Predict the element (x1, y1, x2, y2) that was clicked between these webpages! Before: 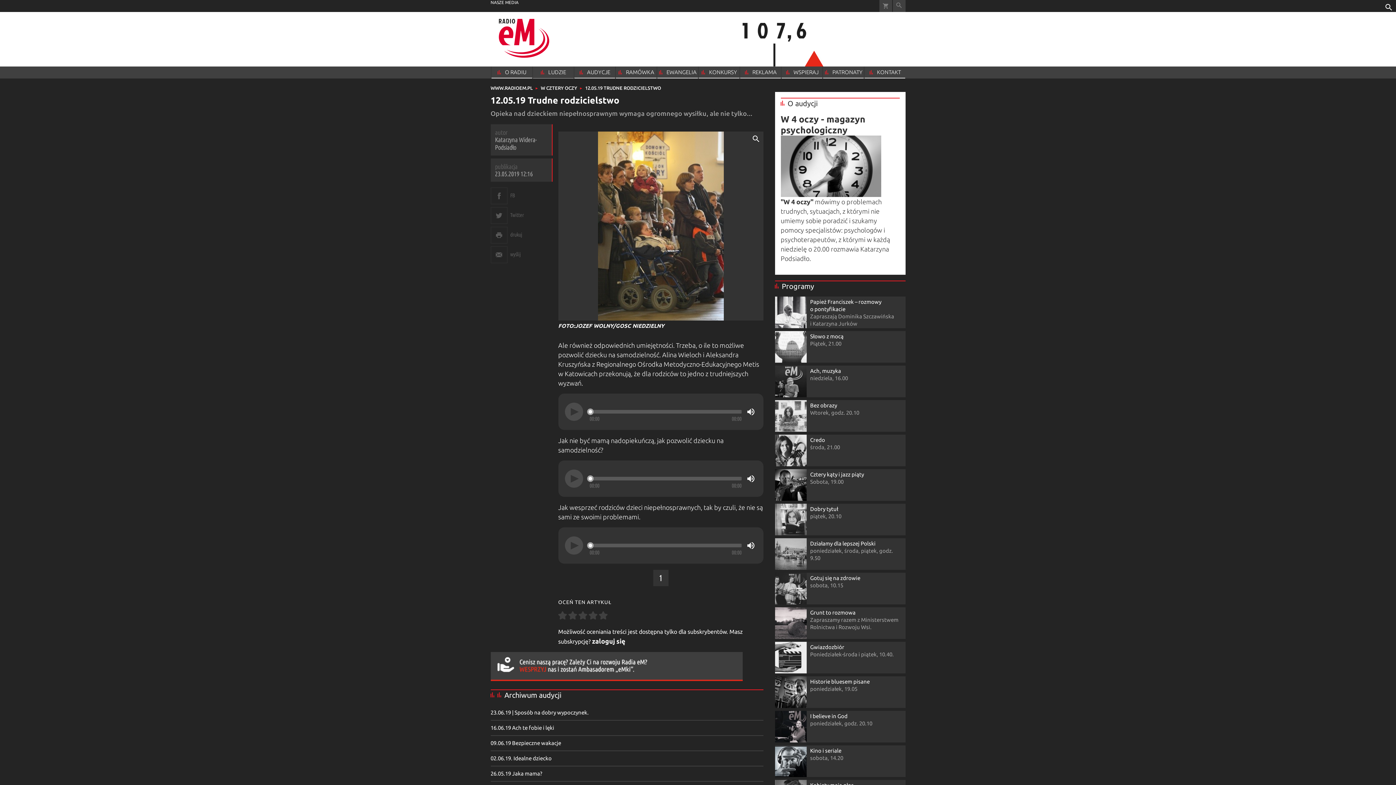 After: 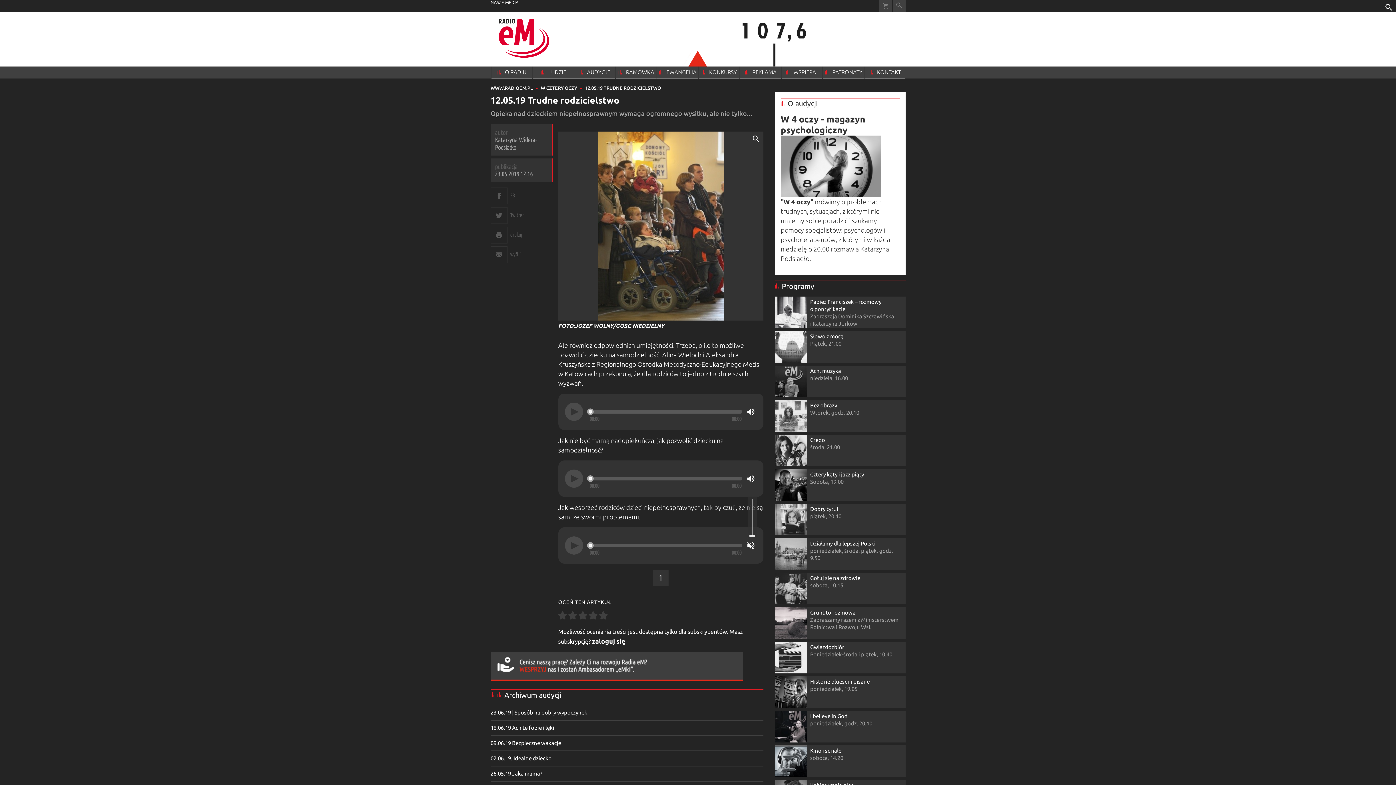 Action: bbox: (747, 542, 754, 549) label: Mute